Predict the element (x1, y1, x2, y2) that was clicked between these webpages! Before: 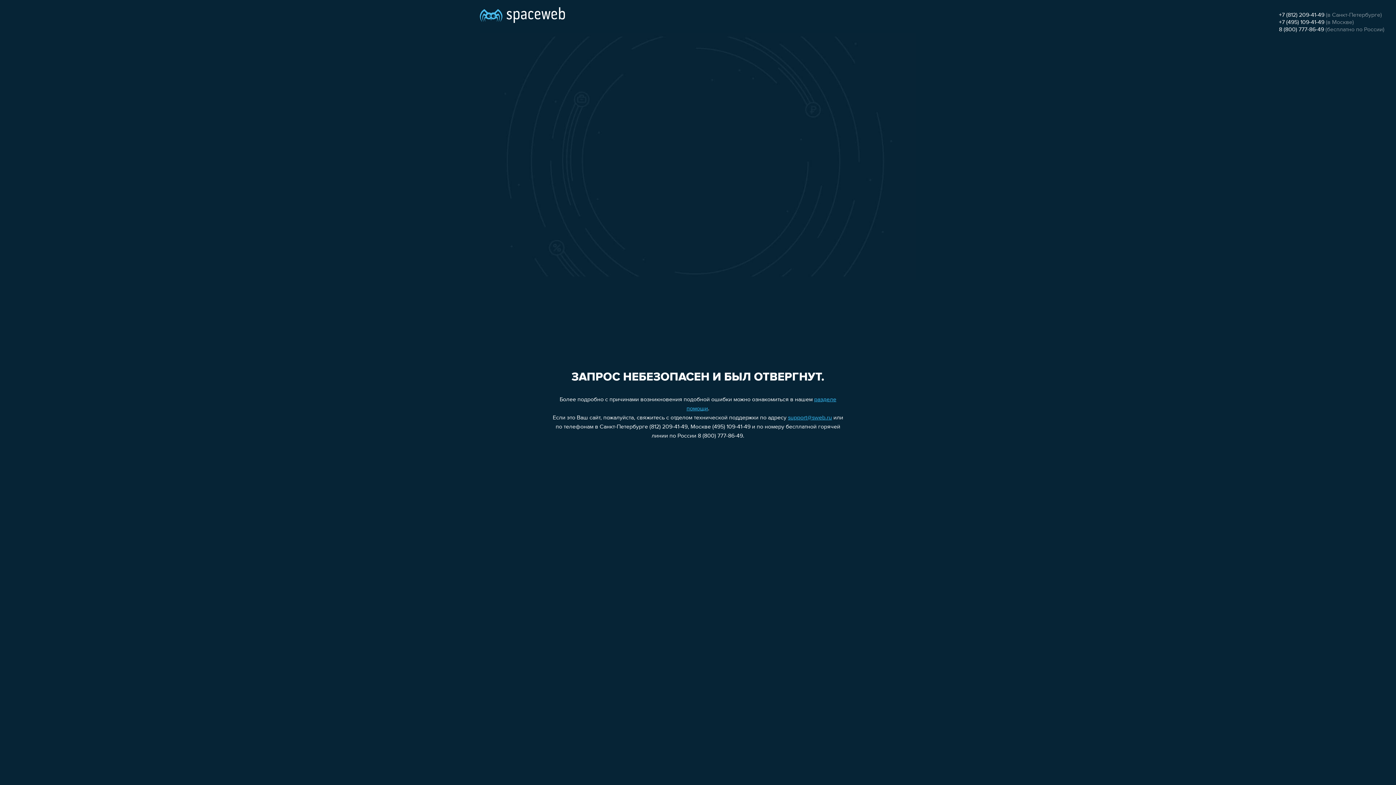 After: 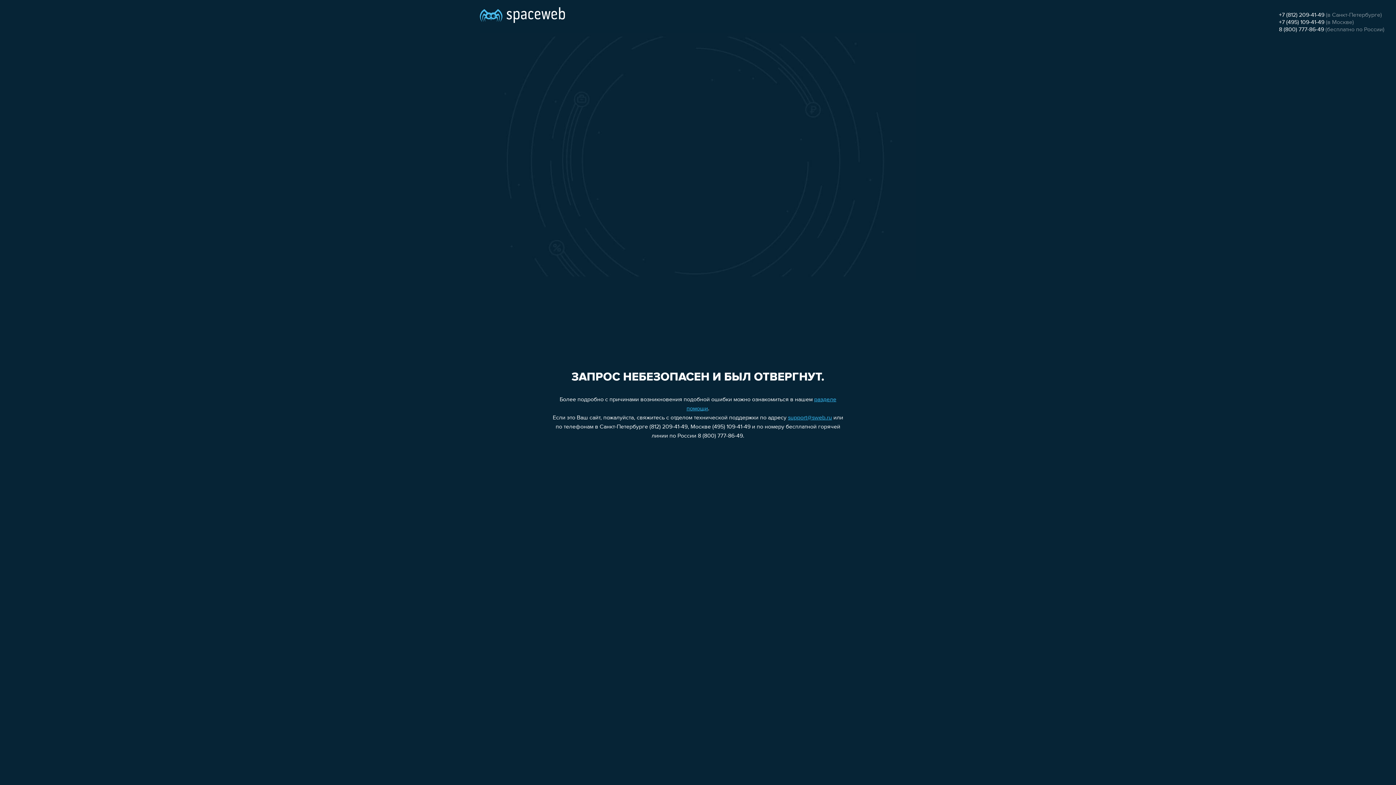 Action: label: support@sweb.ru bbox: (788, 415, 832, 421)